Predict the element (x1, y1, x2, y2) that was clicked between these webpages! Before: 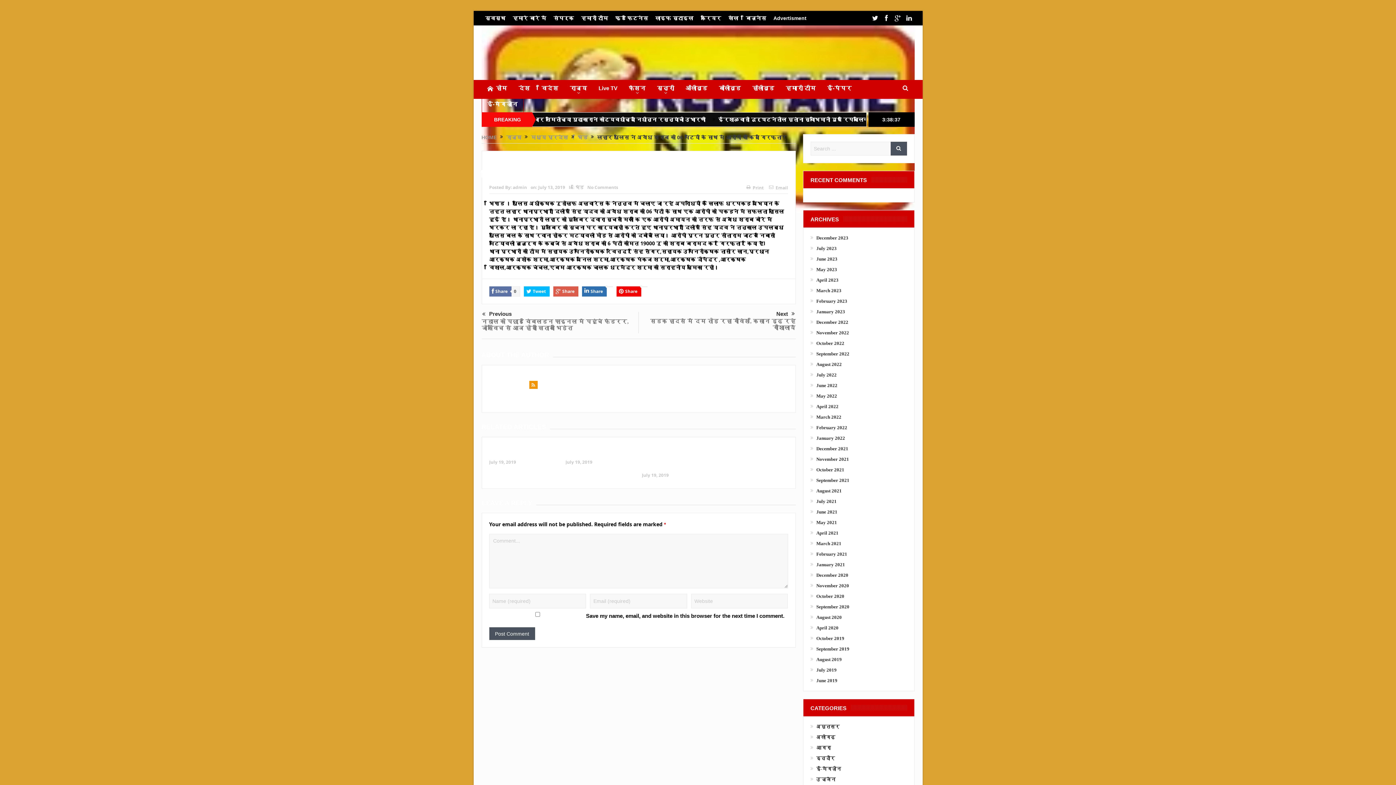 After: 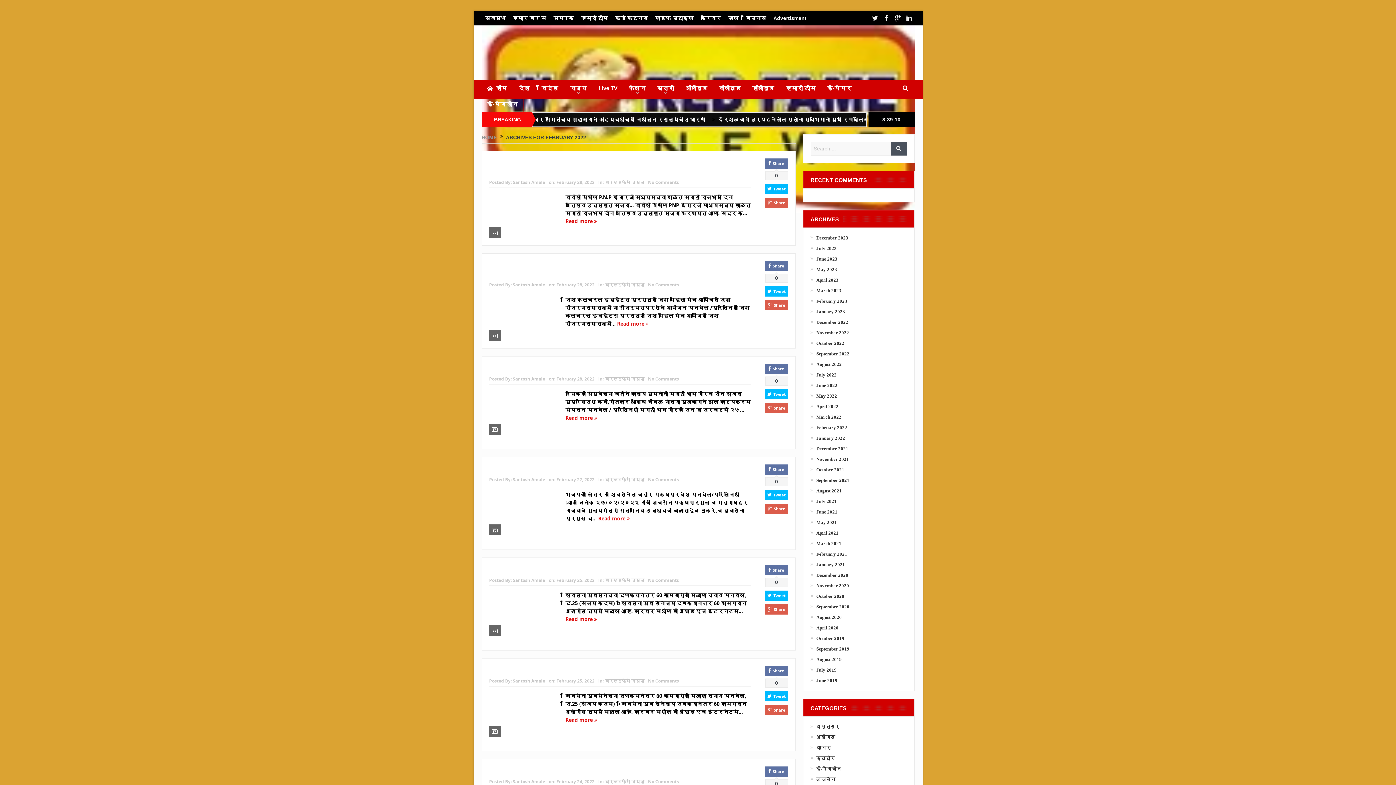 Action: bbox: (816, 425, 847, 430) label: February 2022